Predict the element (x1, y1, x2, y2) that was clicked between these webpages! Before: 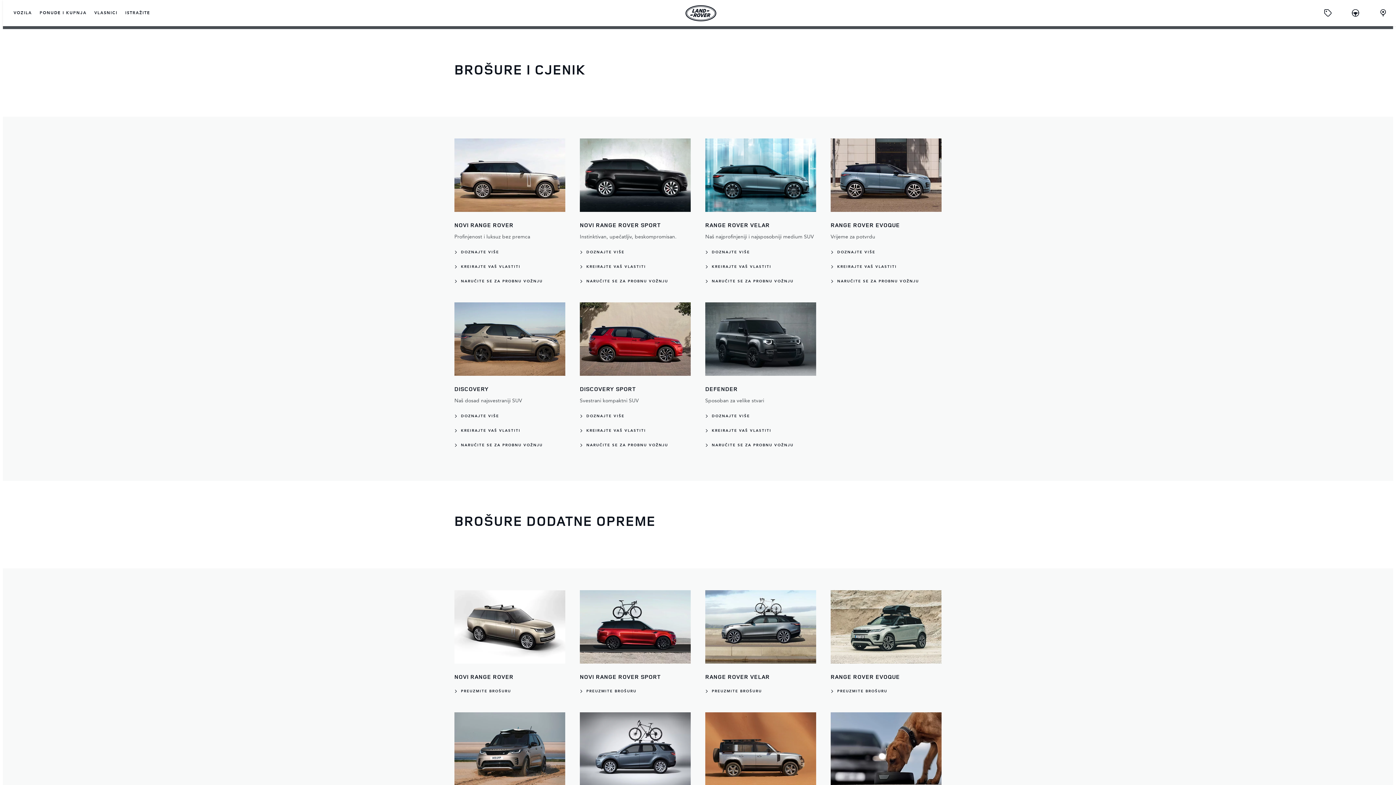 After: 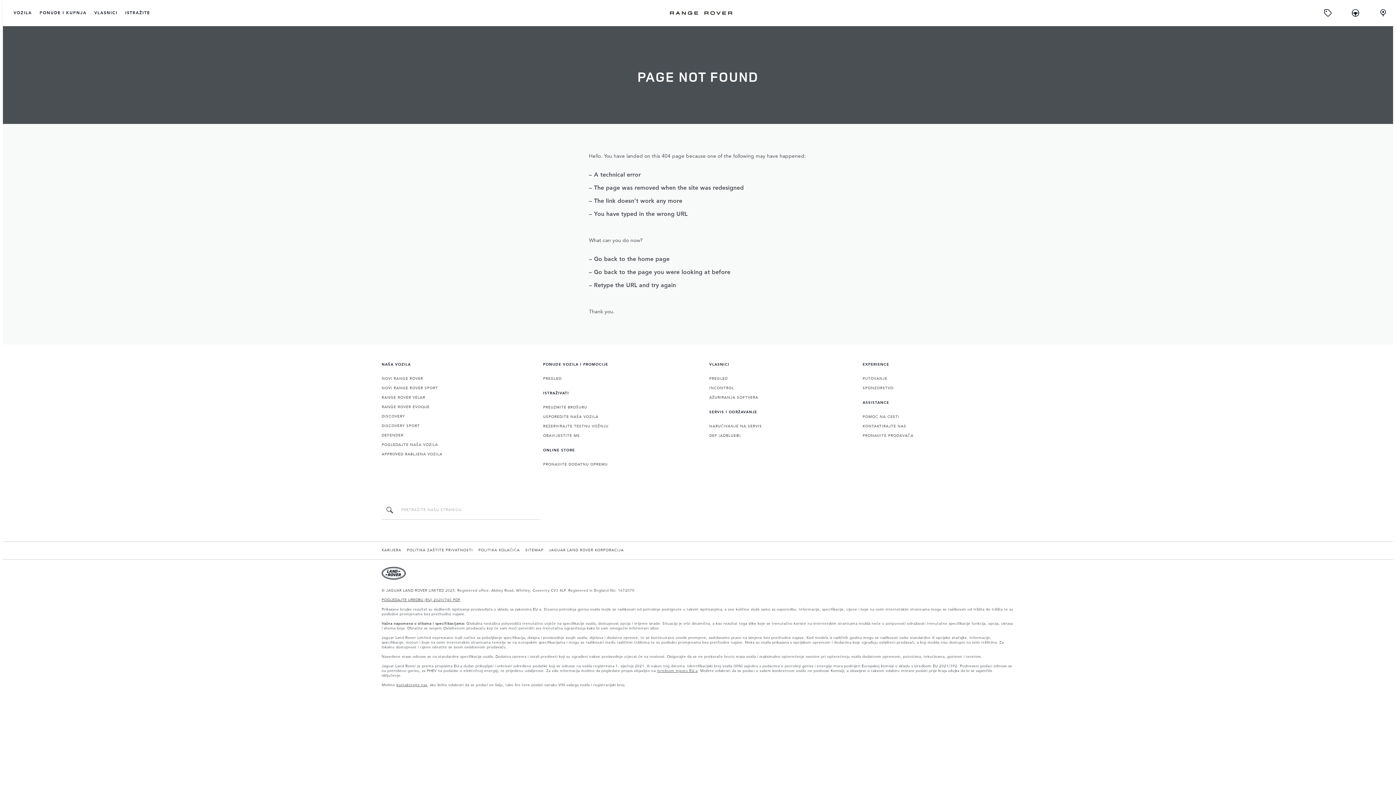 Action: label: NARUČITE SE ZA PROBNU VOŽNJU bbox: (580, 278, 668, 284)